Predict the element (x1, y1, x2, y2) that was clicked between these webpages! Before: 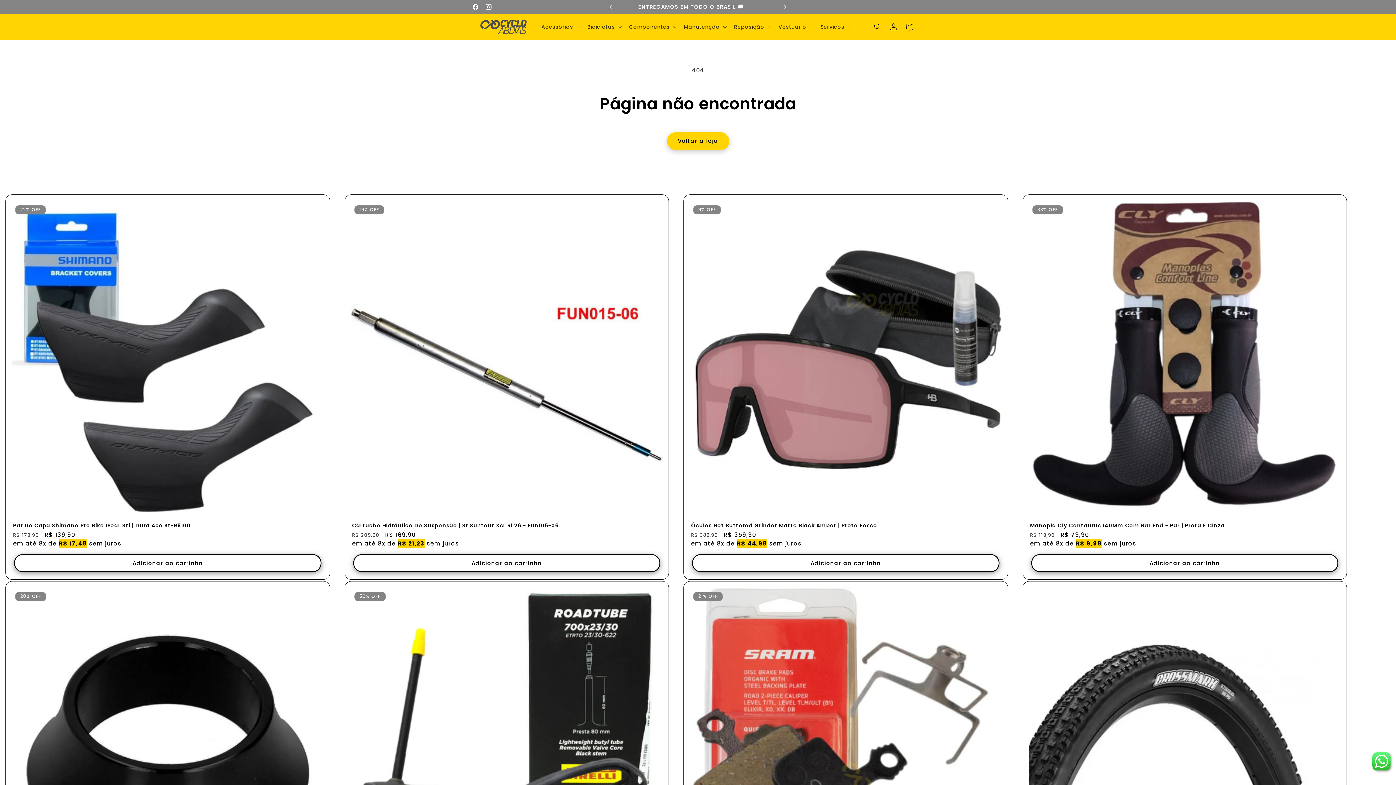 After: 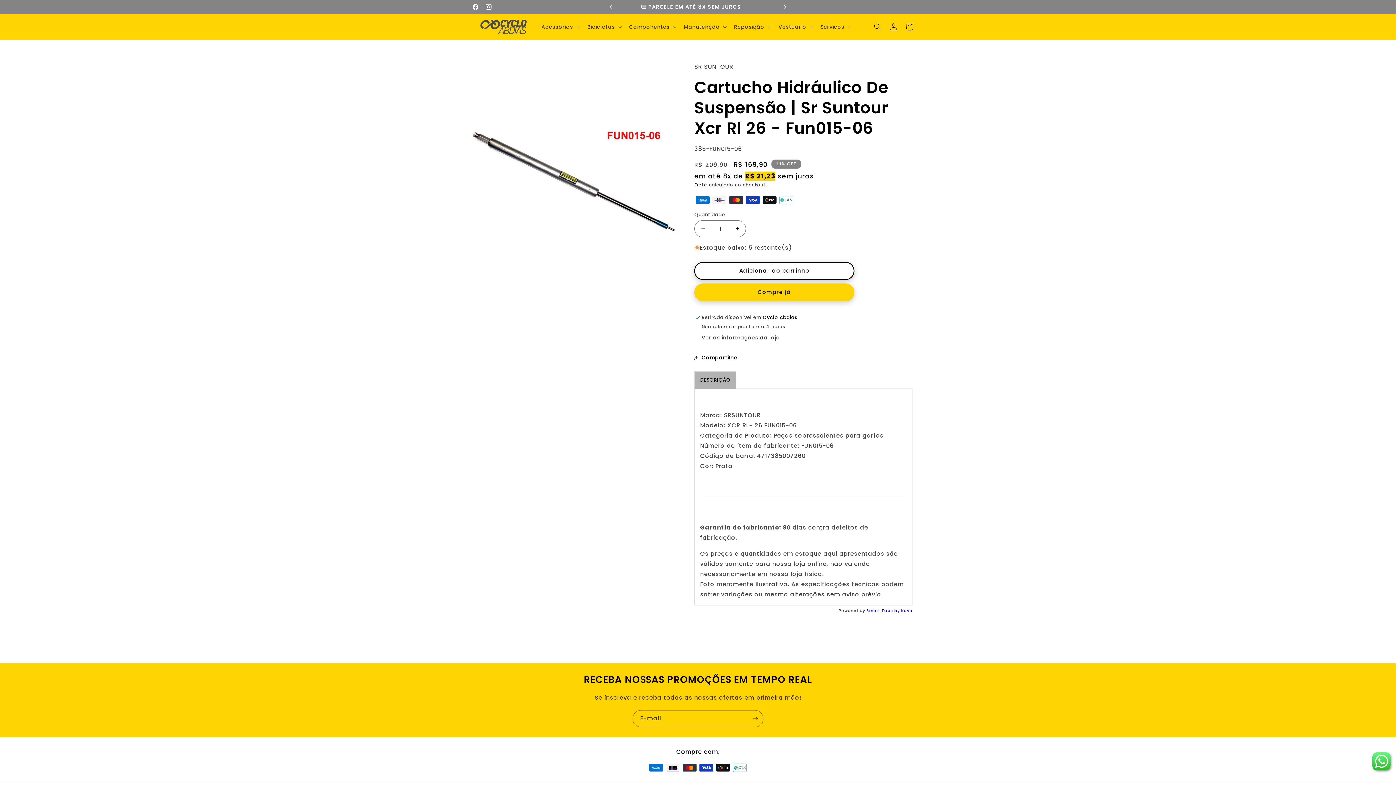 Action: label: Cartucho Hidráulico De Suspensão | Sr Suntour Xcr Rl 26 - Fun015-06 bbox: (352, 522, 661, 529)